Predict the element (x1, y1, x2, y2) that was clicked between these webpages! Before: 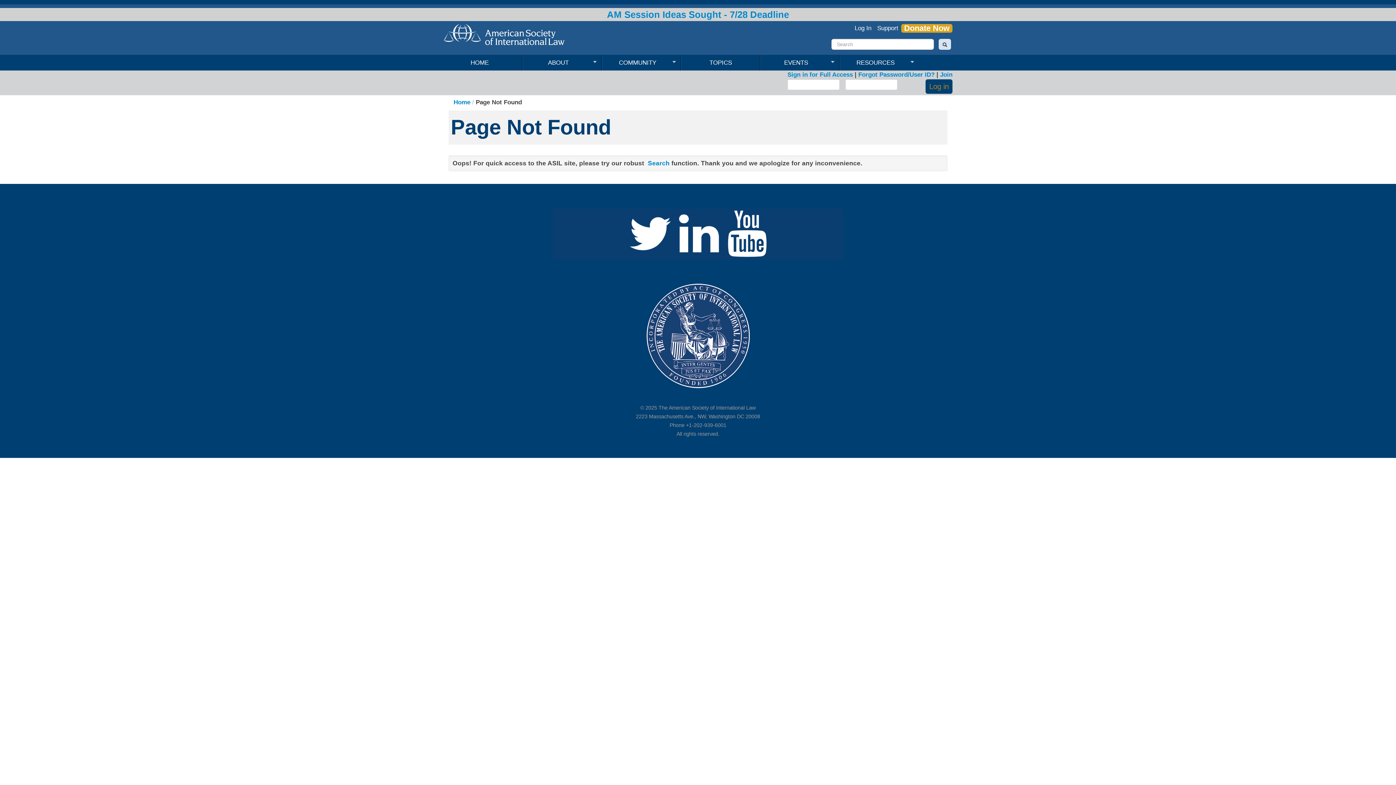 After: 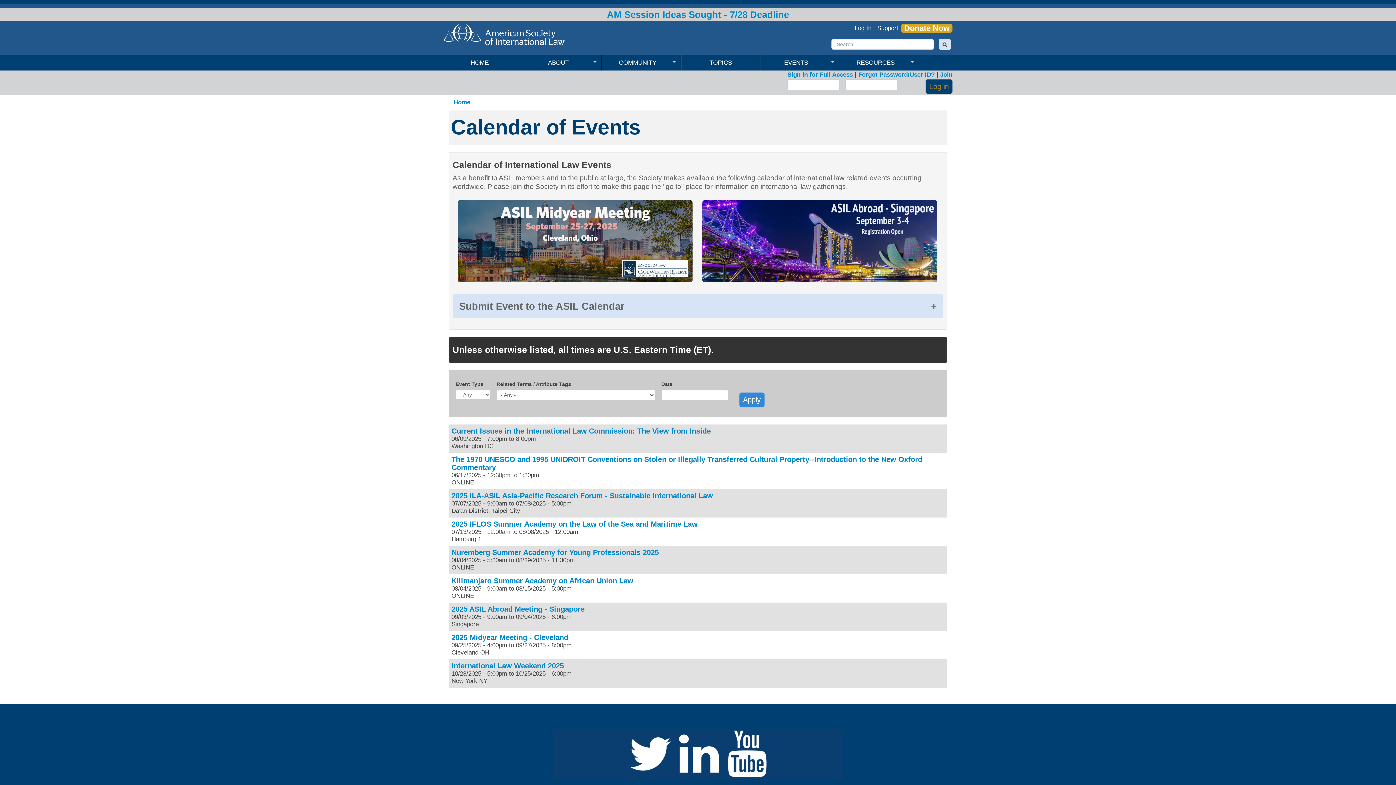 Action: bbox: (760, 54, 839, 70) label: EVENTS
»